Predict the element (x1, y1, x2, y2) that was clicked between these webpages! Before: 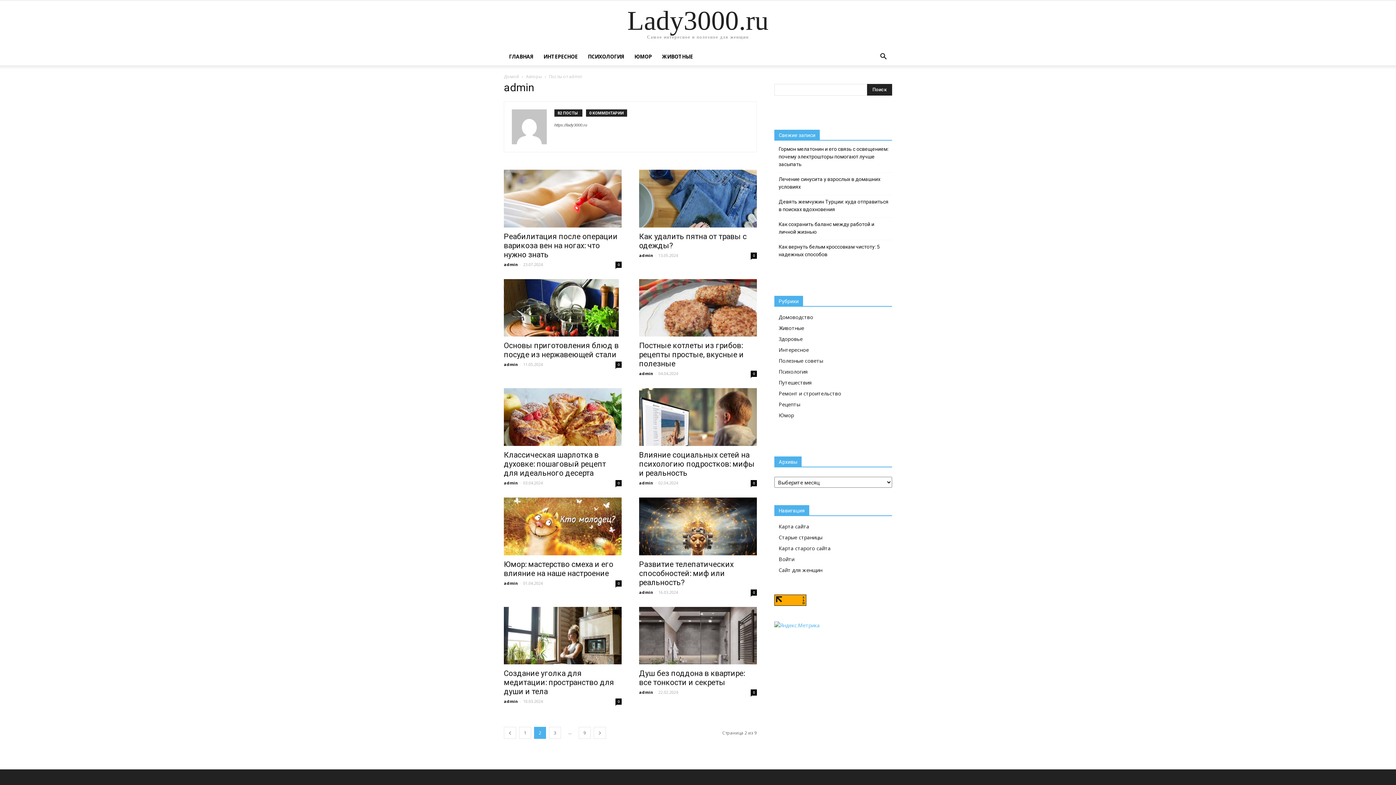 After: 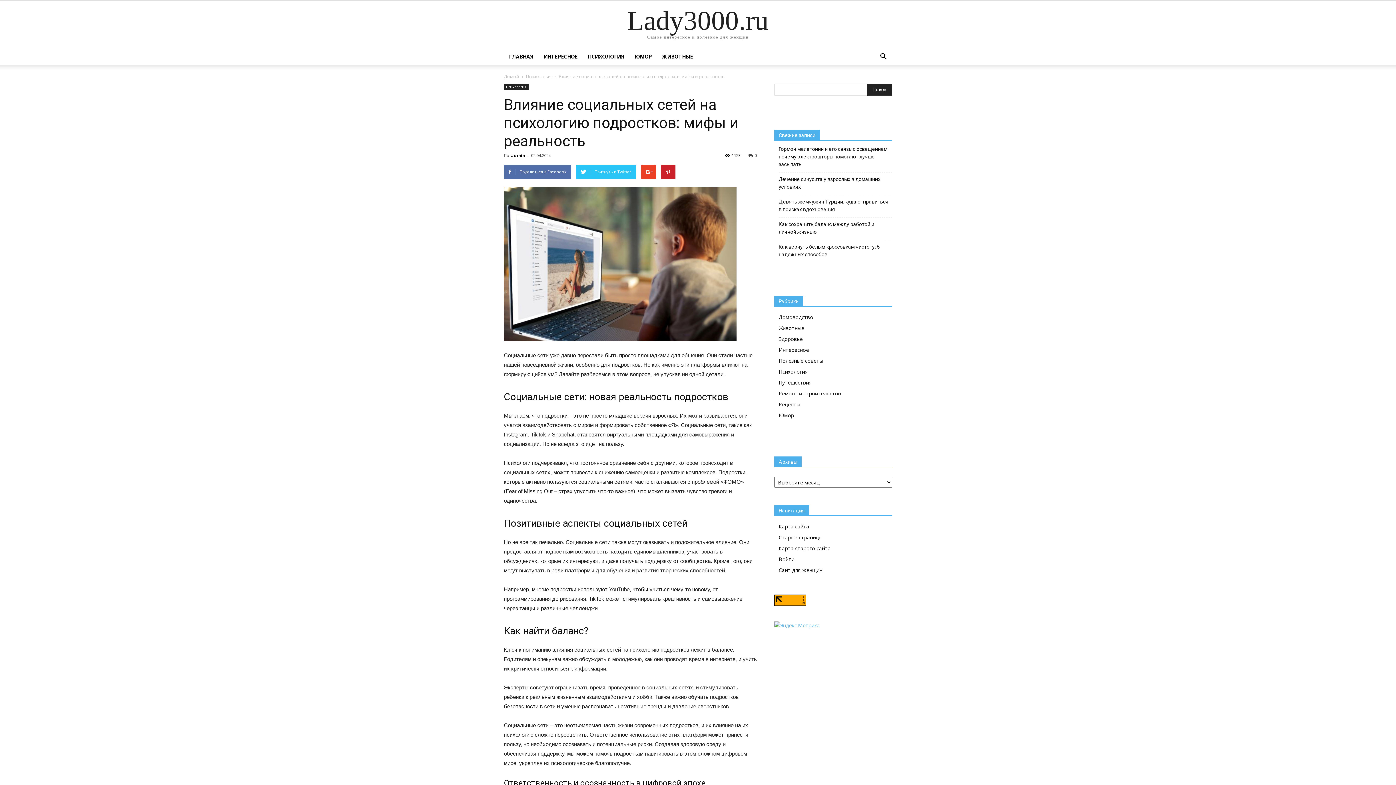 Action: bbox: (750, 480, 757, 486) label: 0